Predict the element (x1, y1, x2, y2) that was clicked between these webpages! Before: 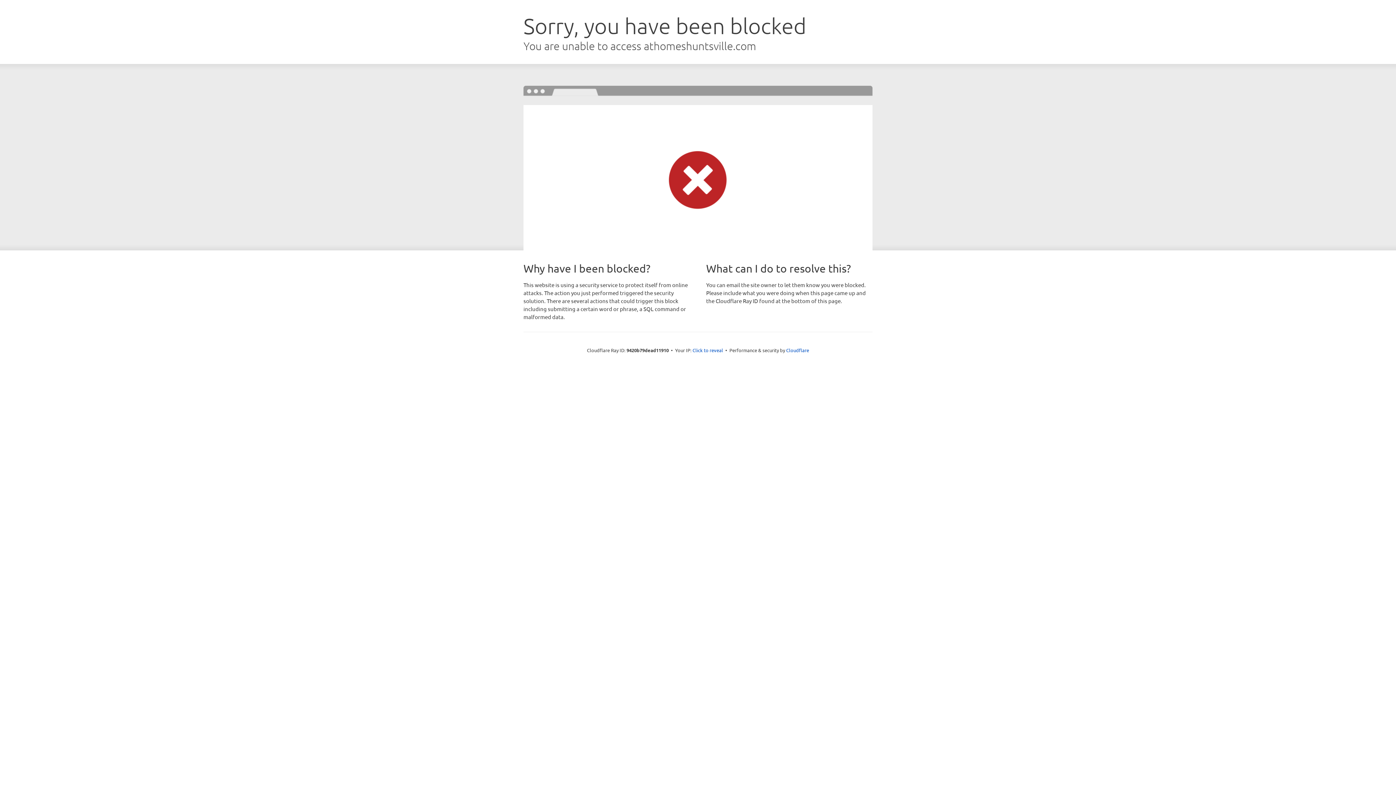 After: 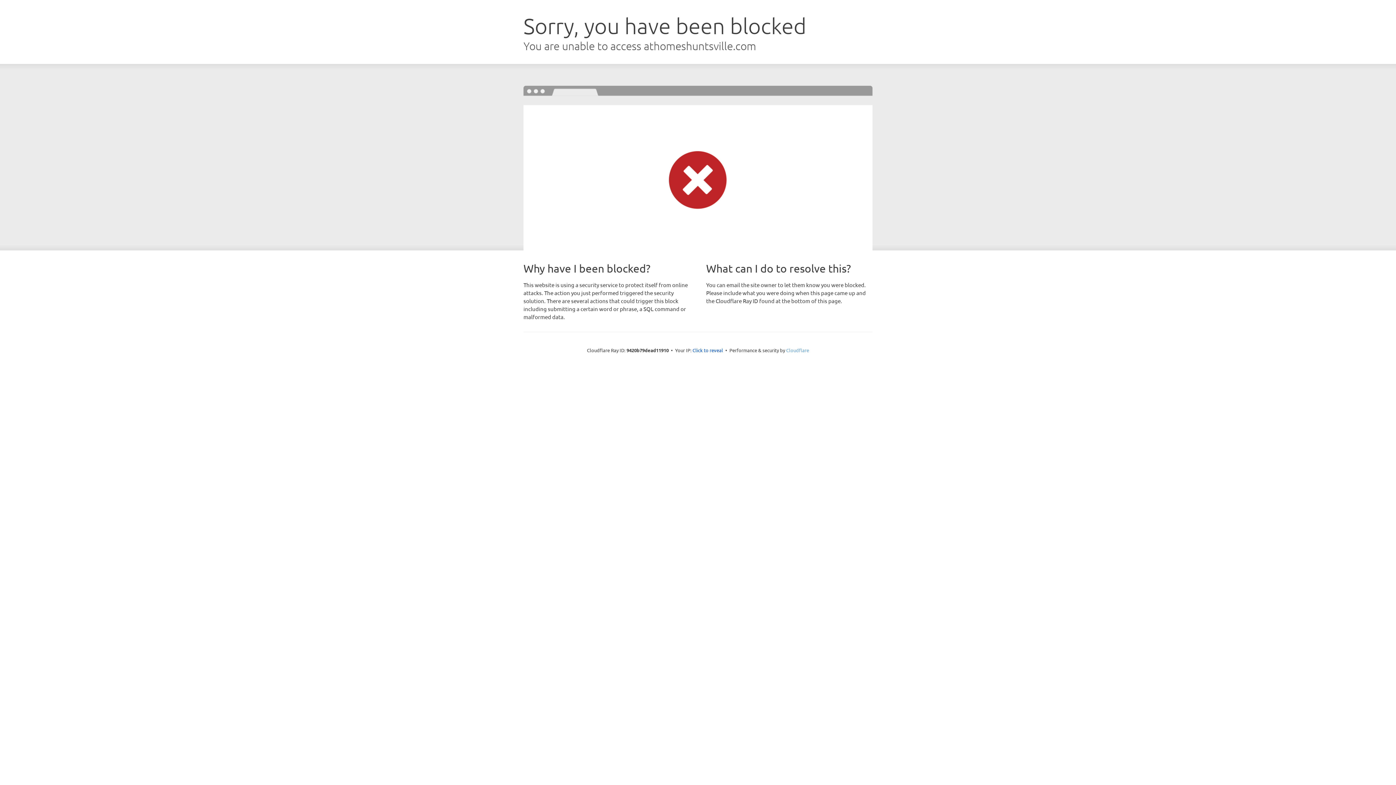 Action: label: Cloudflare bbox: (786, 347, 809, 353)